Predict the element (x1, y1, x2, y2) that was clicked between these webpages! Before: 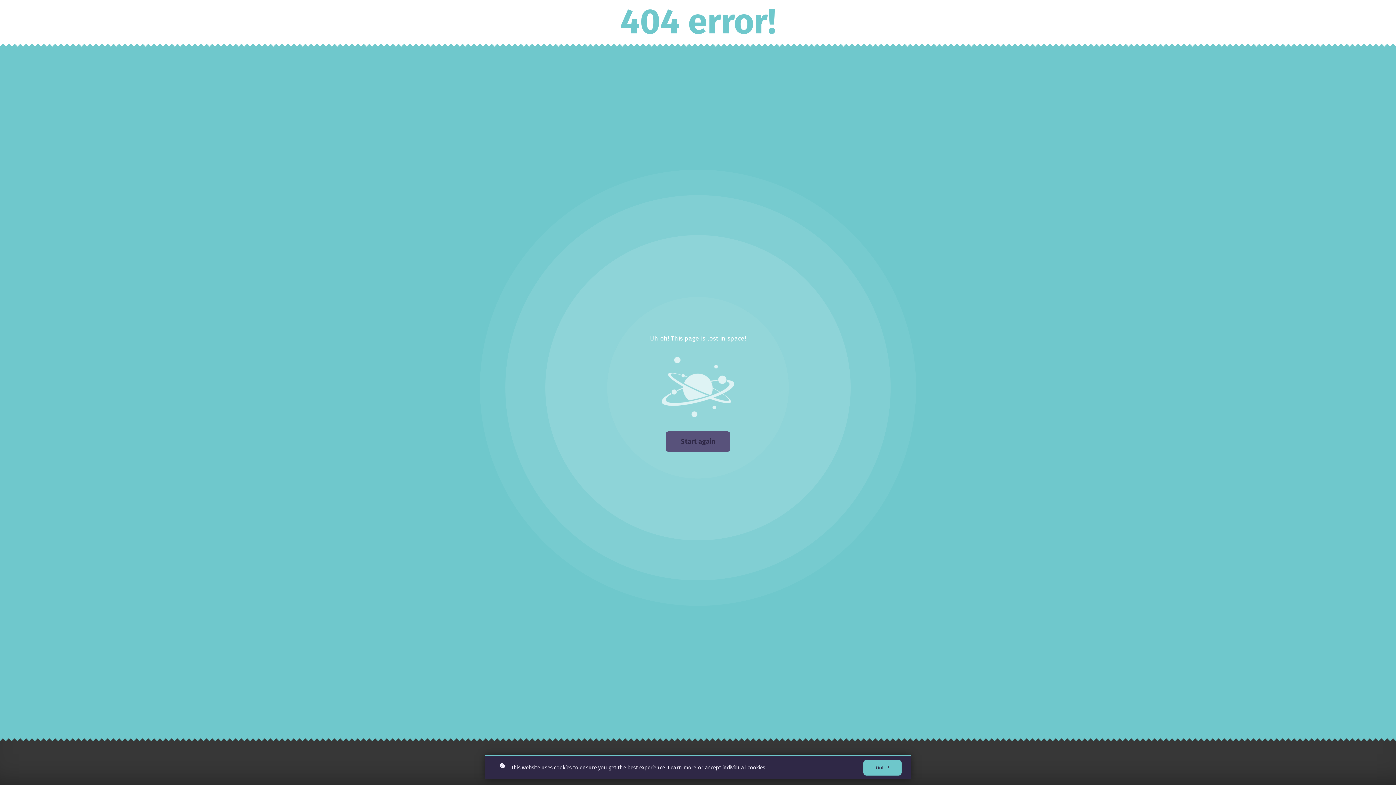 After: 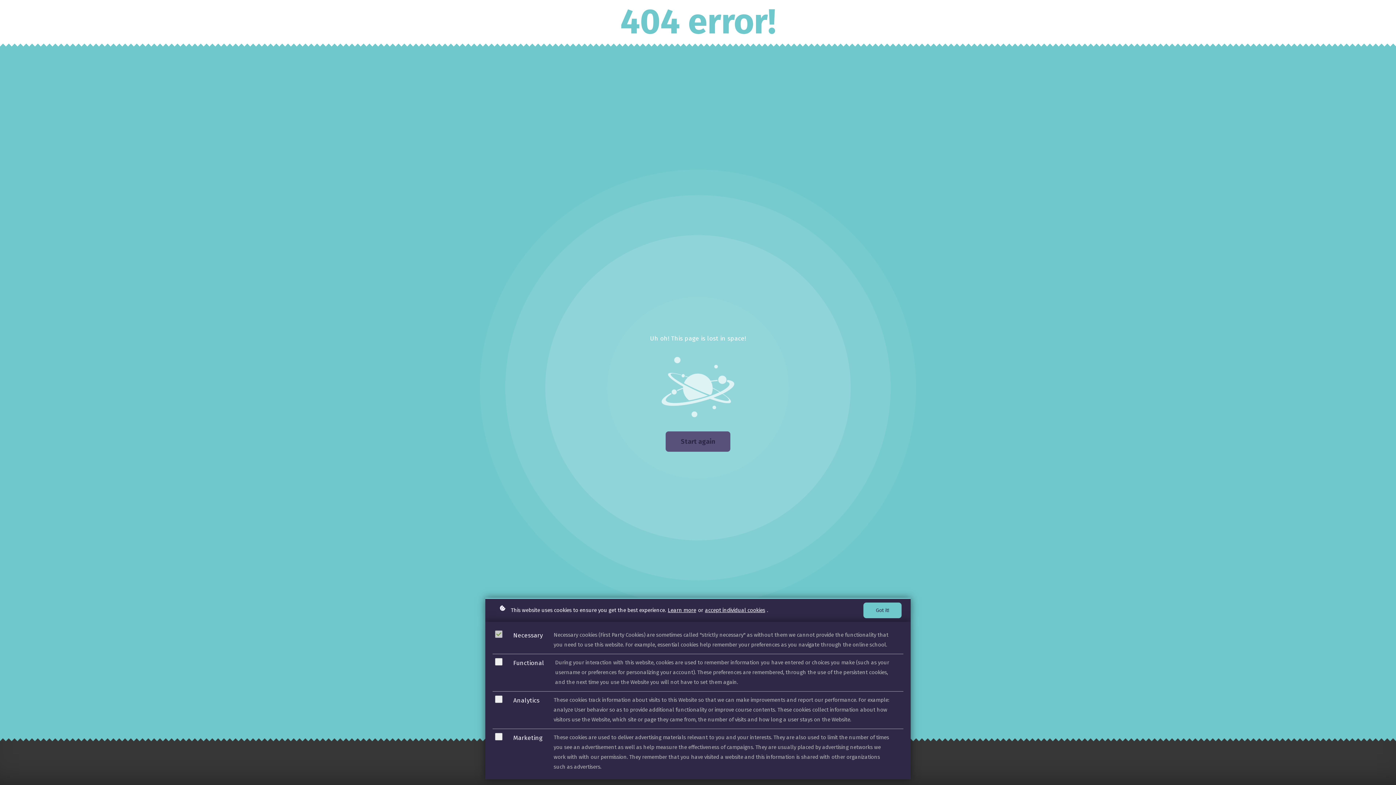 Action: bbox: (705, 763, 765, 773) label: accept individual cookies